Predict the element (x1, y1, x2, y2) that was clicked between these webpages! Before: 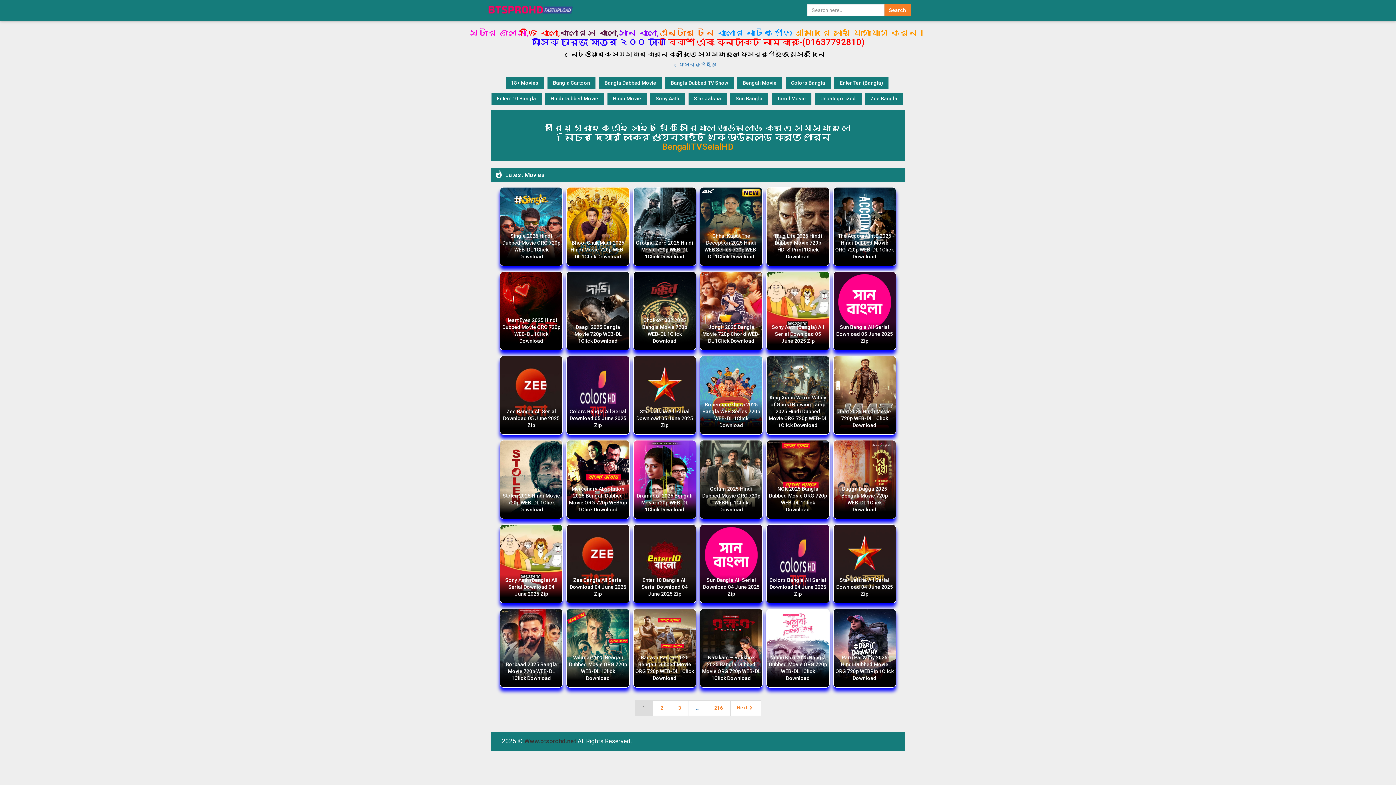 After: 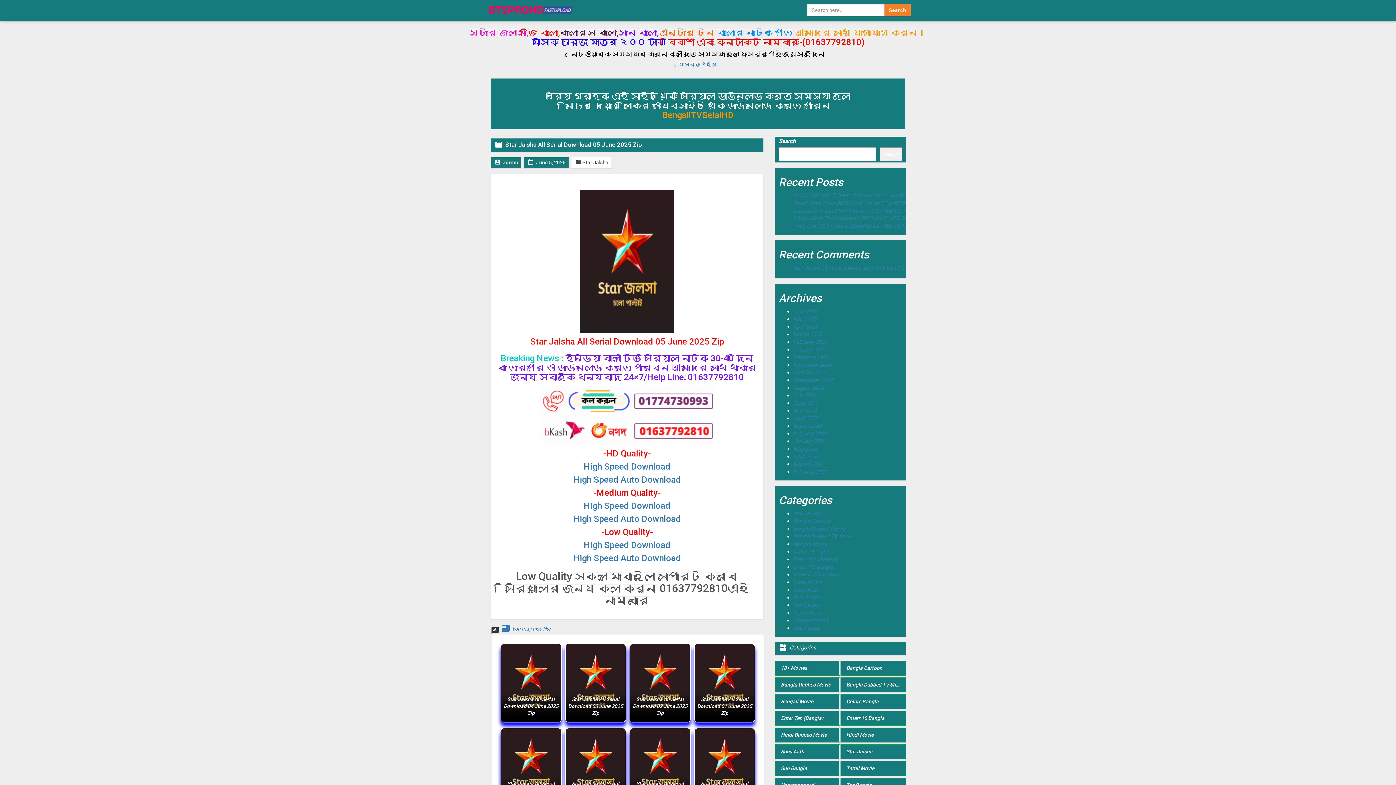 Action: label: Star Jalsha All Serial Download 05 June 2025 Zip bbox: (633, 406, 695, 430)